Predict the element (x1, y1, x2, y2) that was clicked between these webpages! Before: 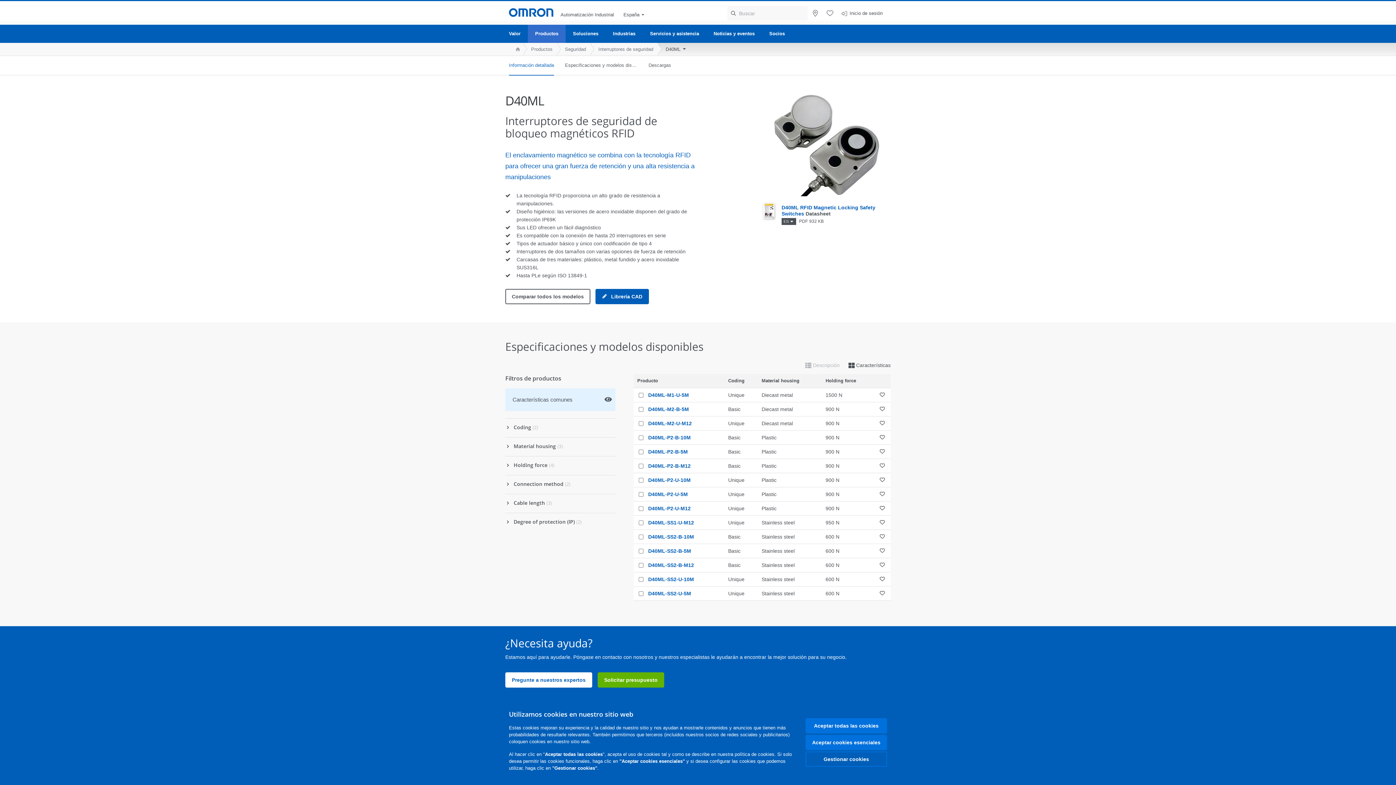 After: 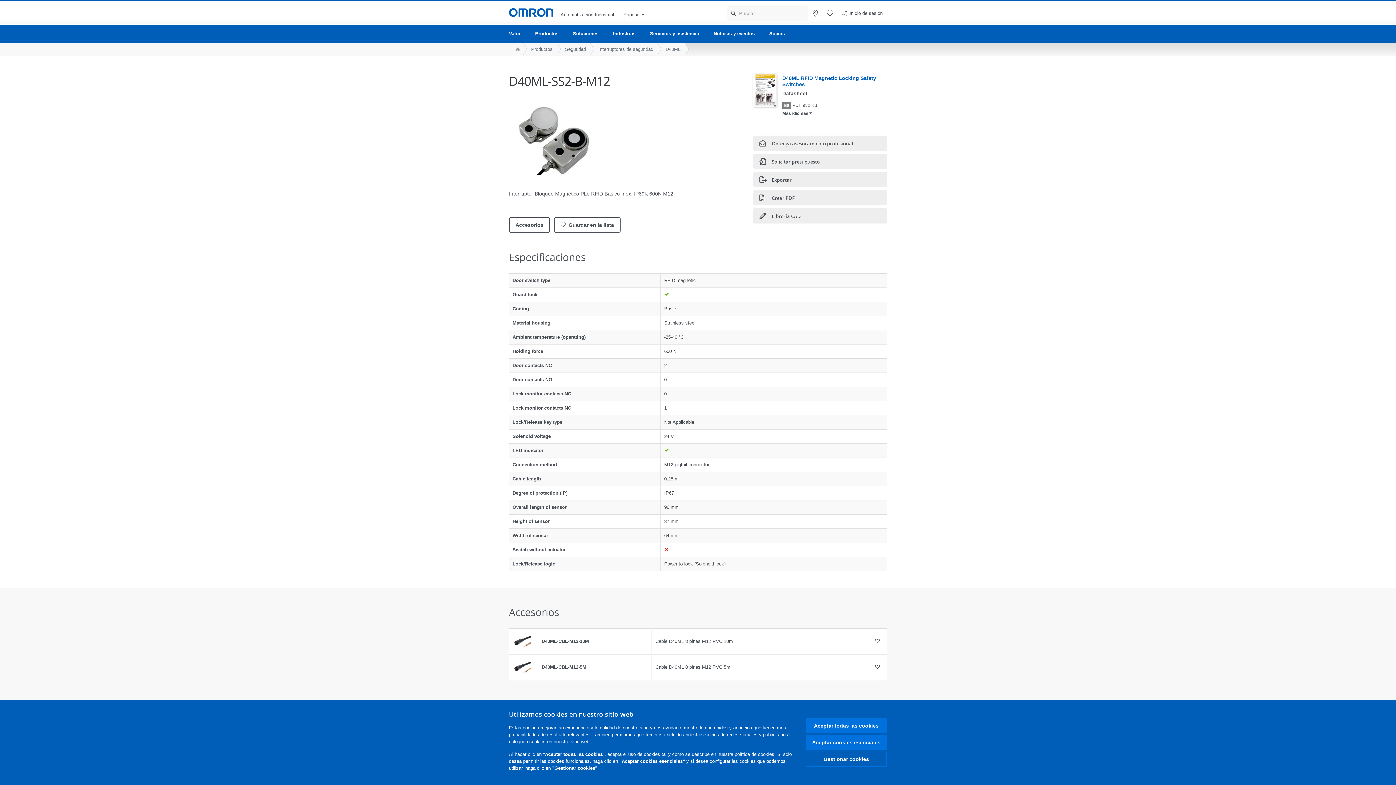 Action: bbox: (648, 562, 694, 568) label: D40ML-SS2-B-M12